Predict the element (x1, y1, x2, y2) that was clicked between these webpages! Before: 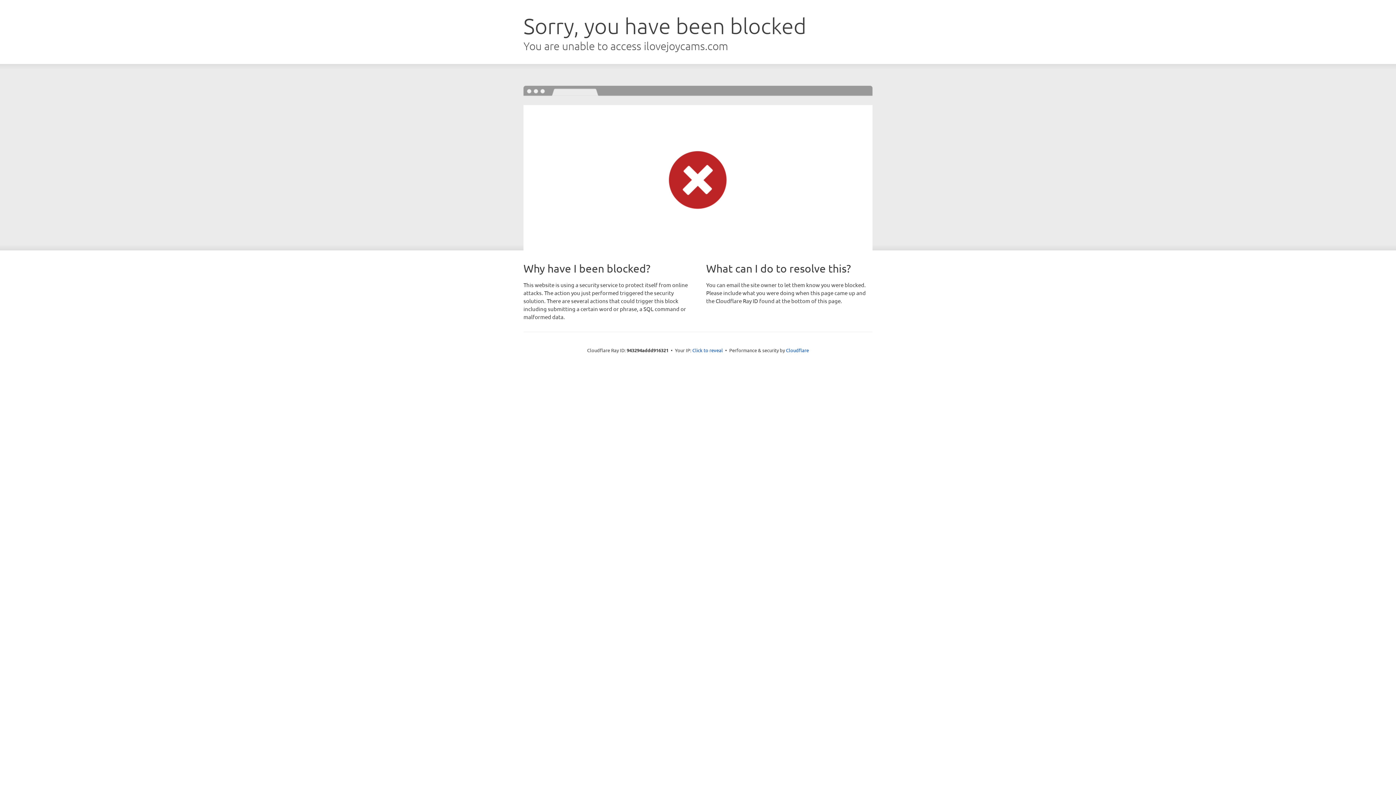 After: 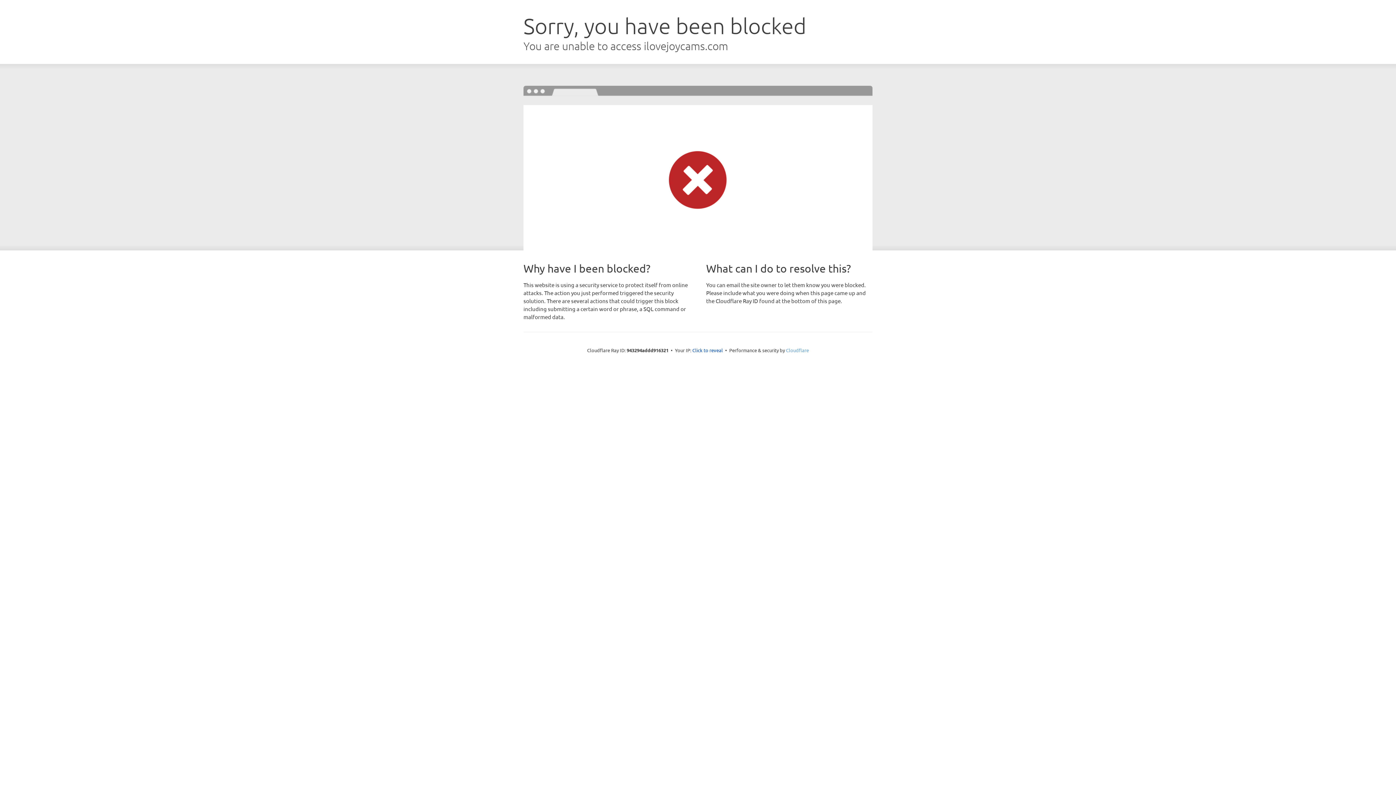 Action: bbox: (786, 347, 809, 353) label: Cloudflare